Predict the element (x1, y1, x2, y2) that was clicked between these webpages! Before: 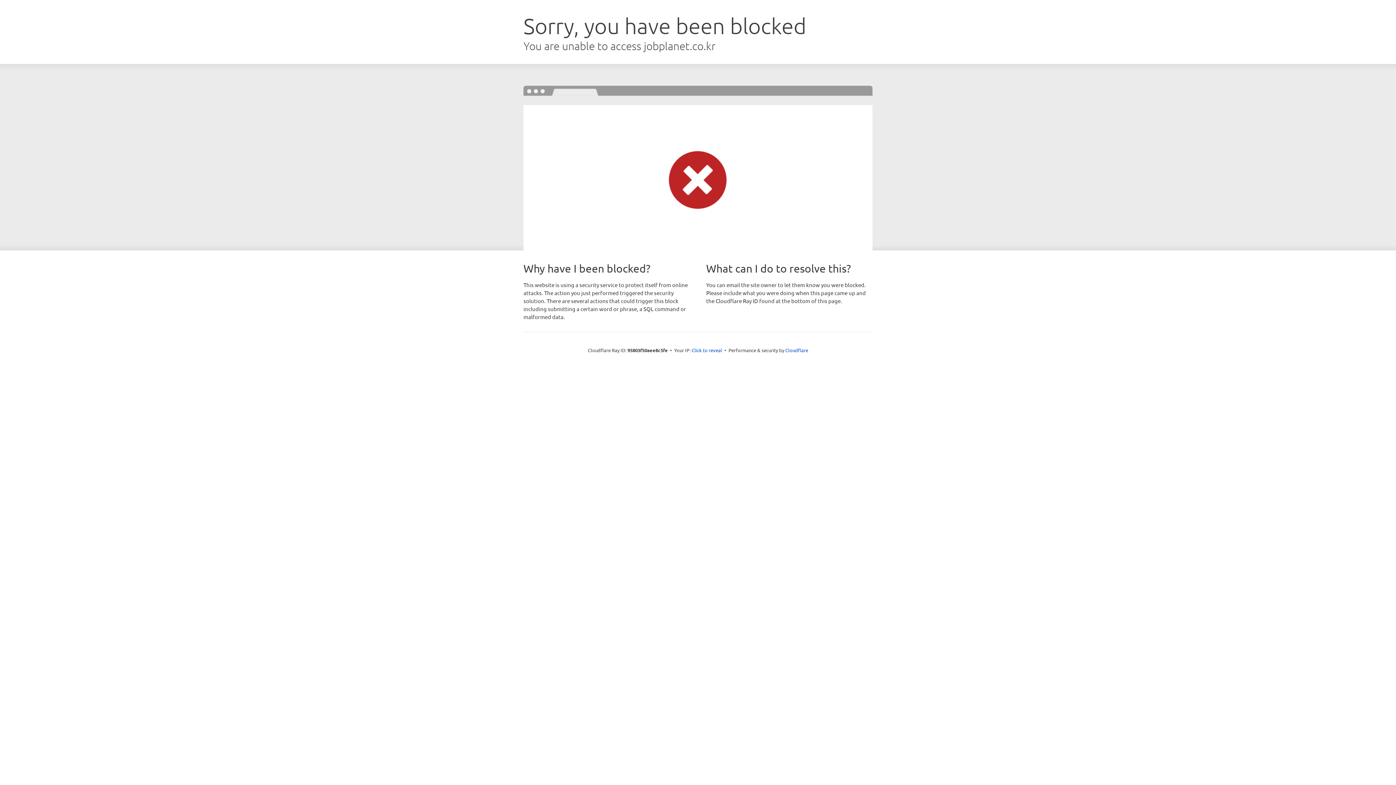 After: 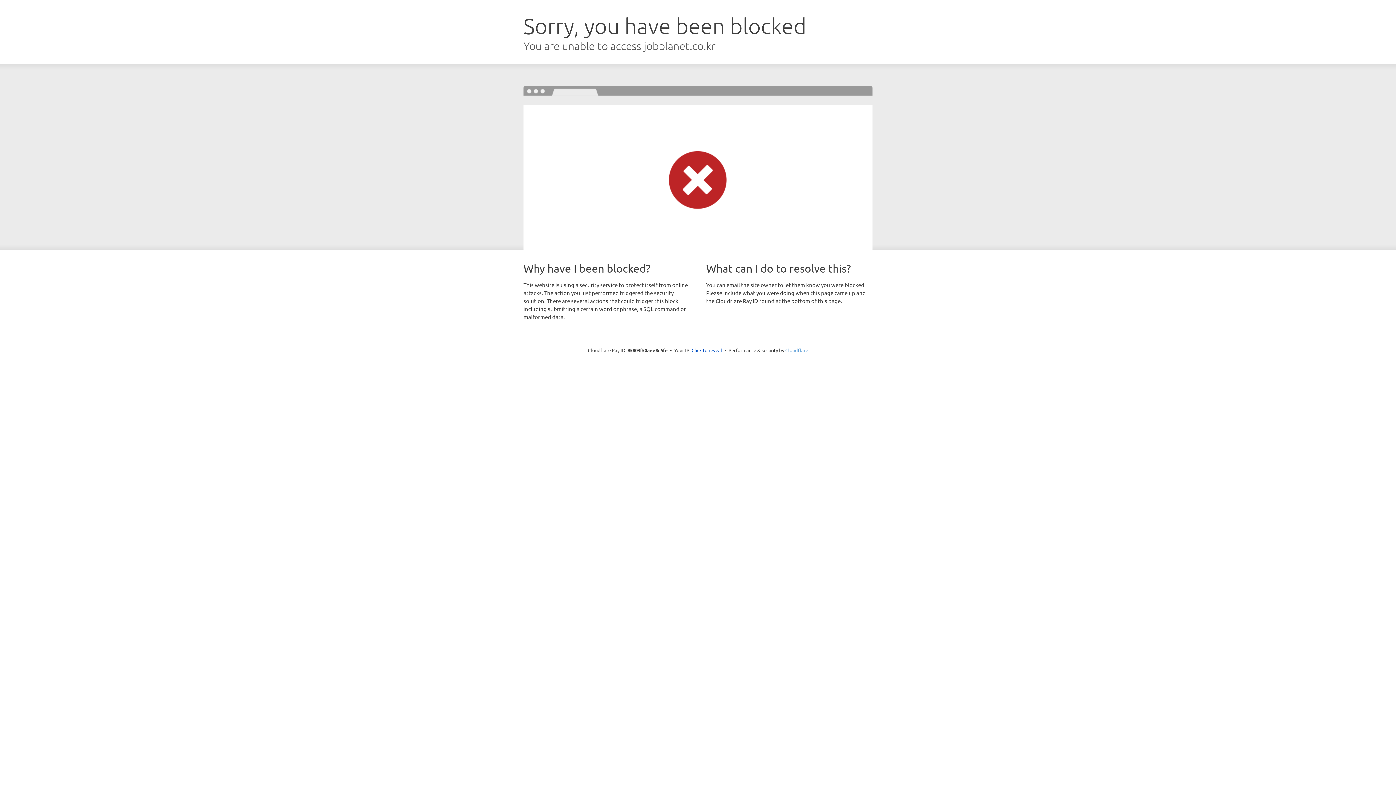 Action: label: Cloudflare bbox: (785, 347, 808, 353)